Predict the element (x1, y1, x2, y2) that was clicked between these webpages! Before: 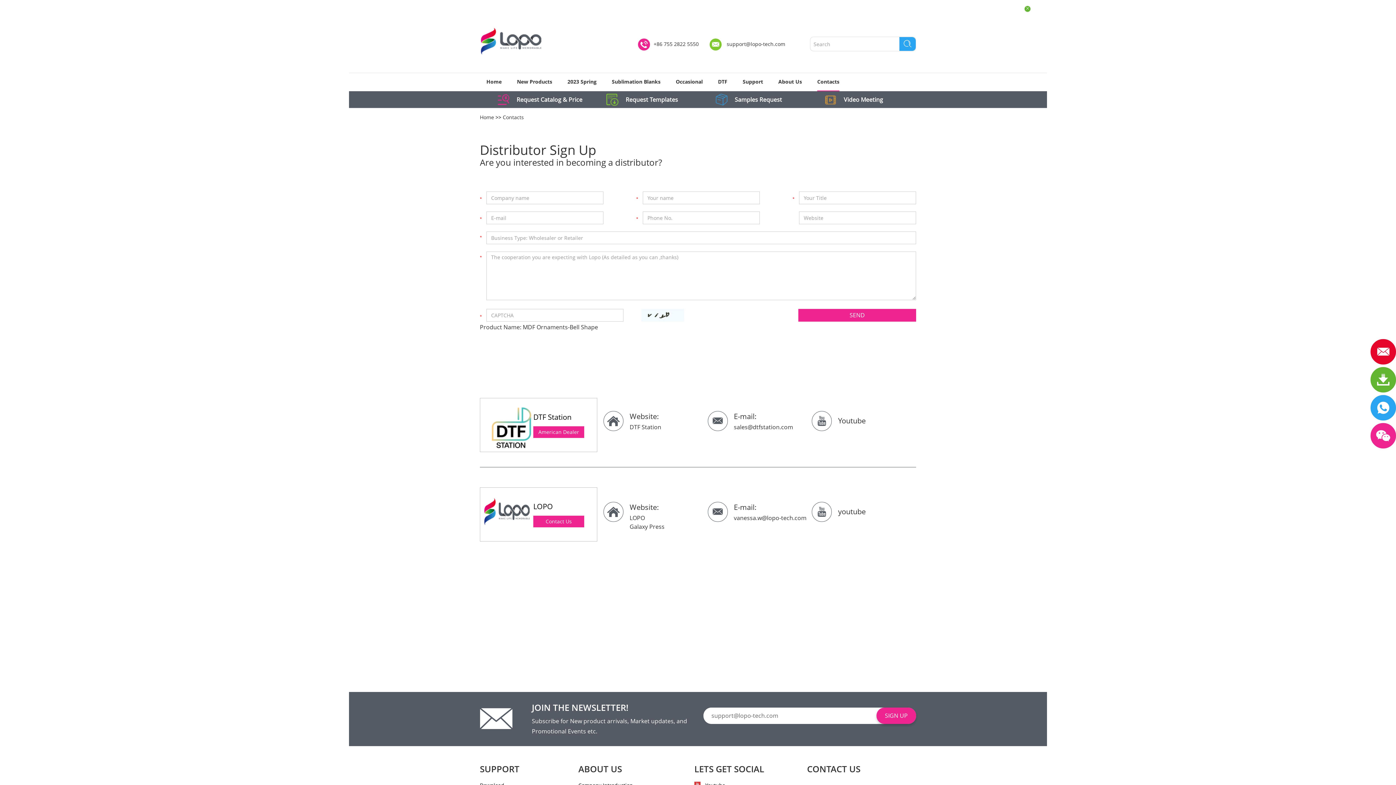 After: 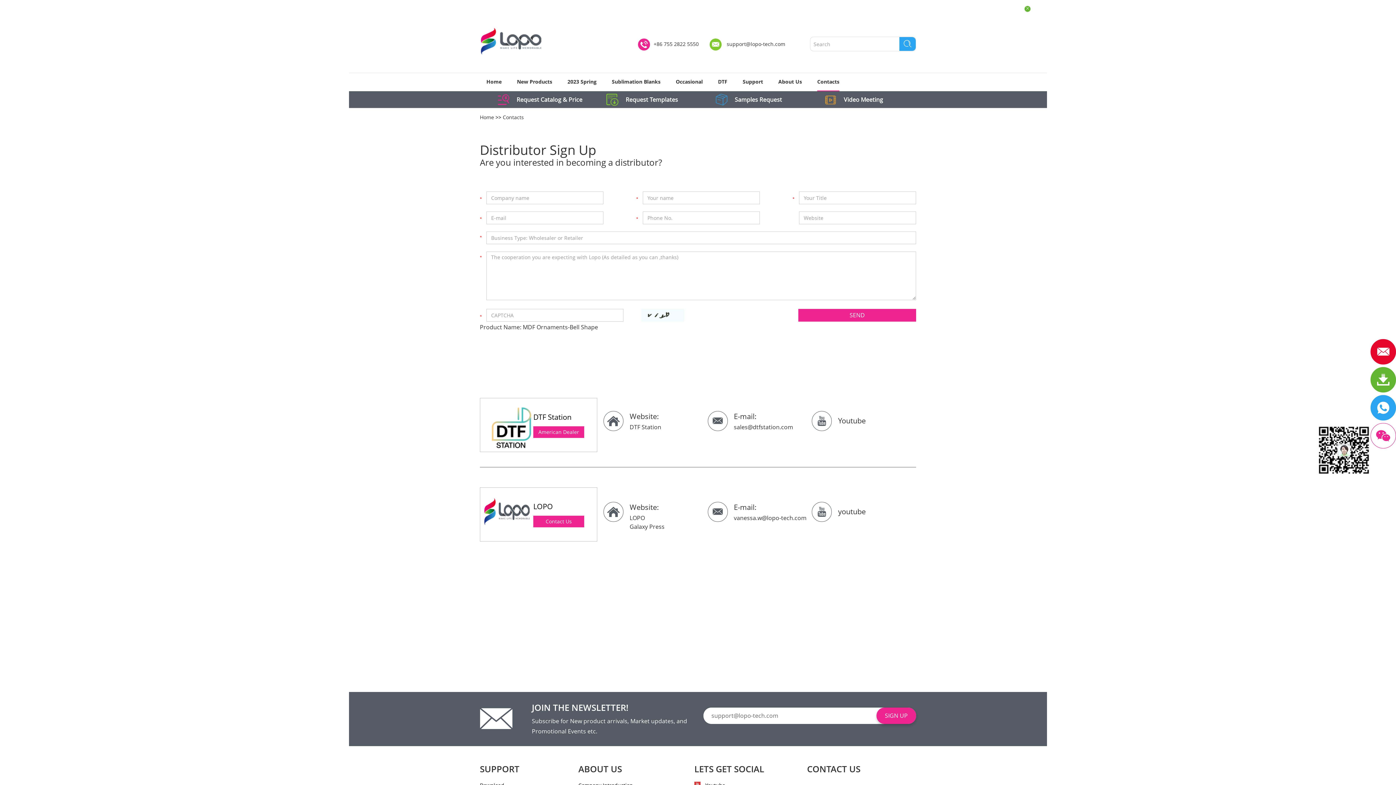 Action: bbox: (1370, 423, 1396, 448)